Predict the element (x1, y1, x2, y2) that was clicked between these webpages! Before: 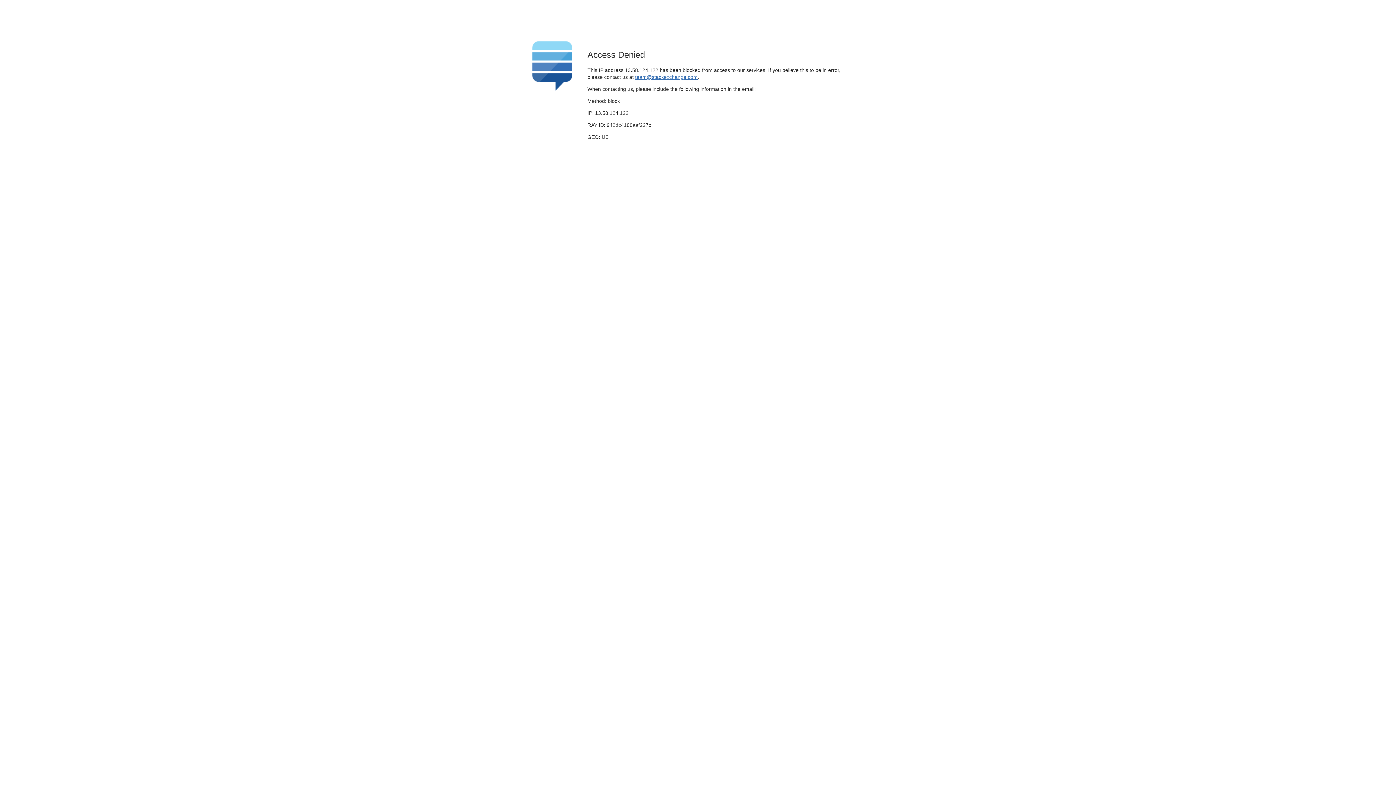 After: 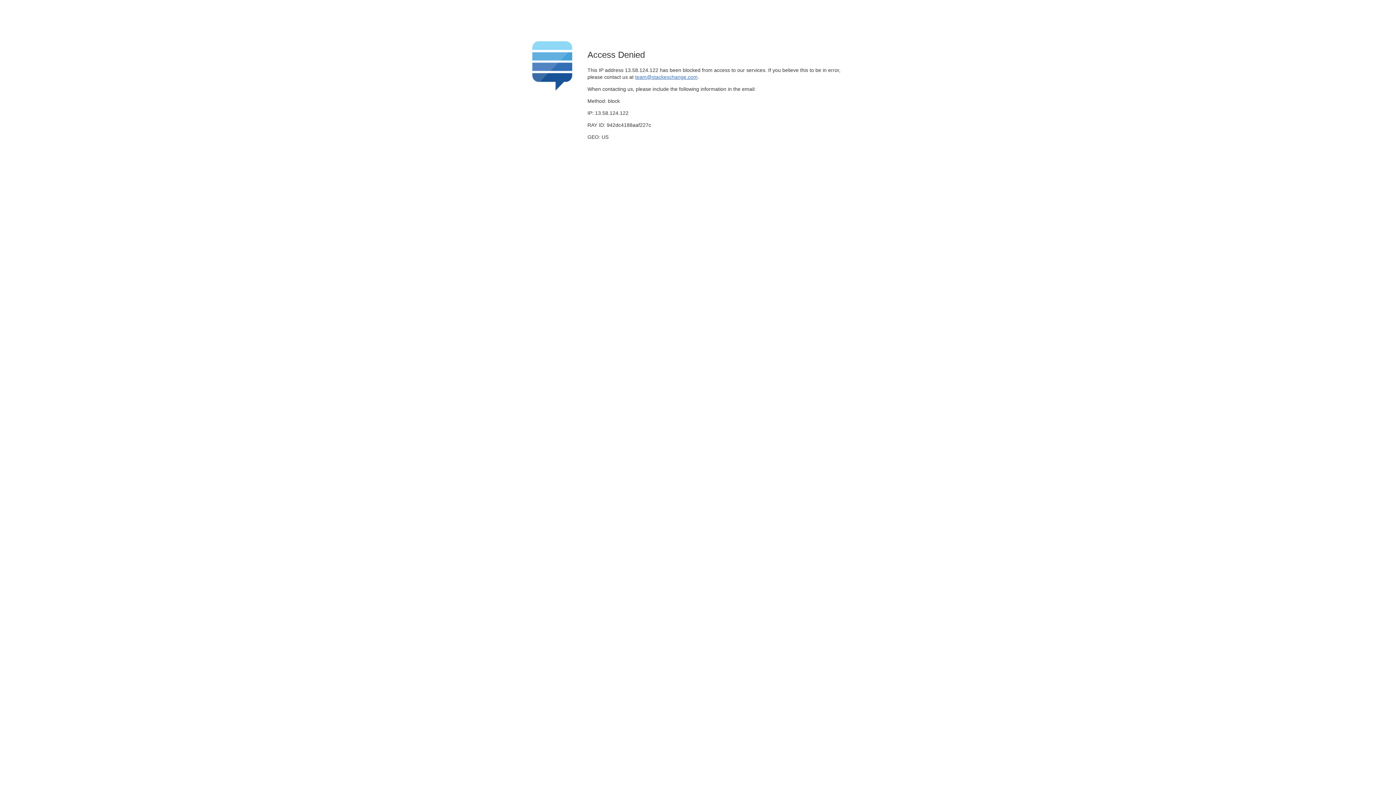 Action: bbox: (635, 74, 697, 79) label: team@stackexchange.com